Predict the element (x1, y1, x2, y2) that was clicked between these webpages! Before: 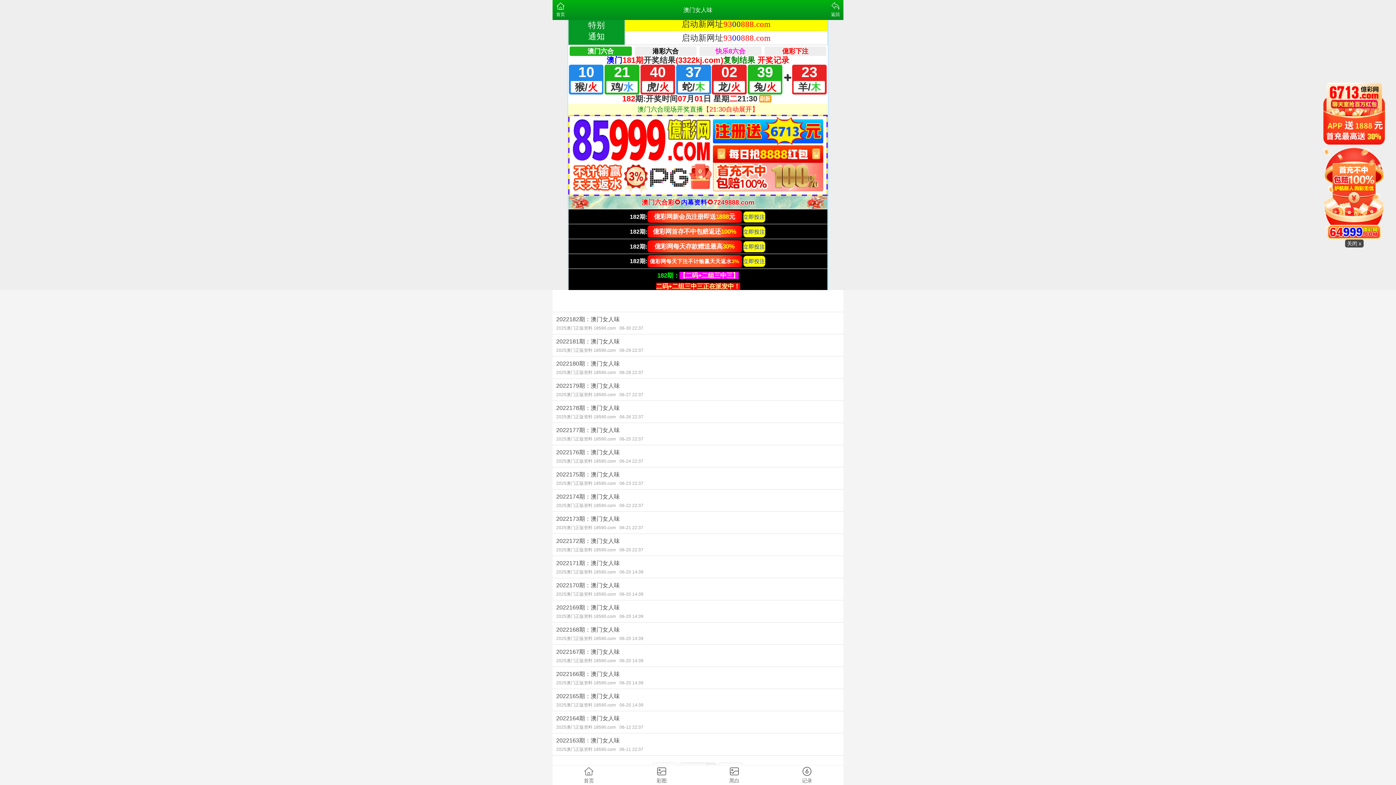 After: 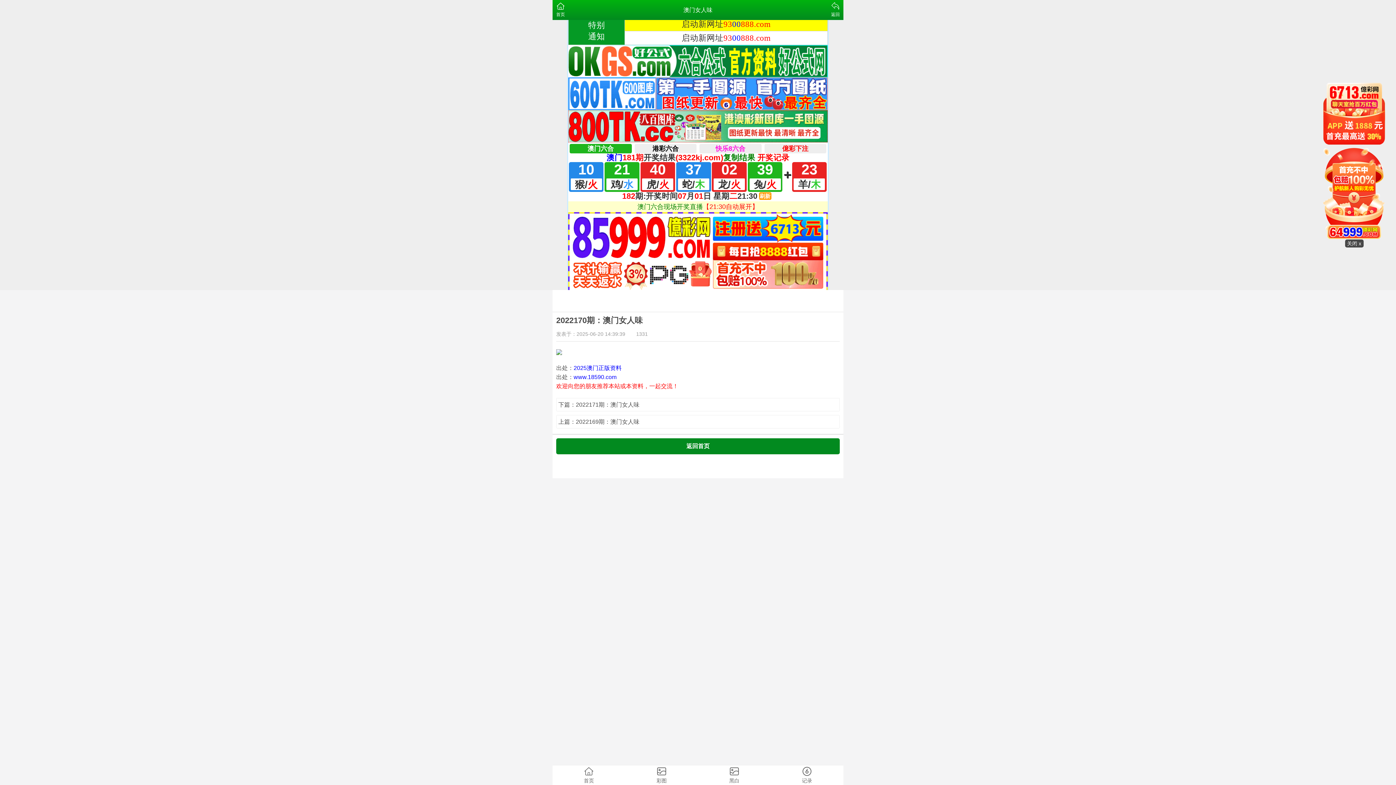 Action: bbox: (552, 578, 843, 600) label: 2022170期：澳门女人味
2025澳门正版资料 18590.com06-20 14:39